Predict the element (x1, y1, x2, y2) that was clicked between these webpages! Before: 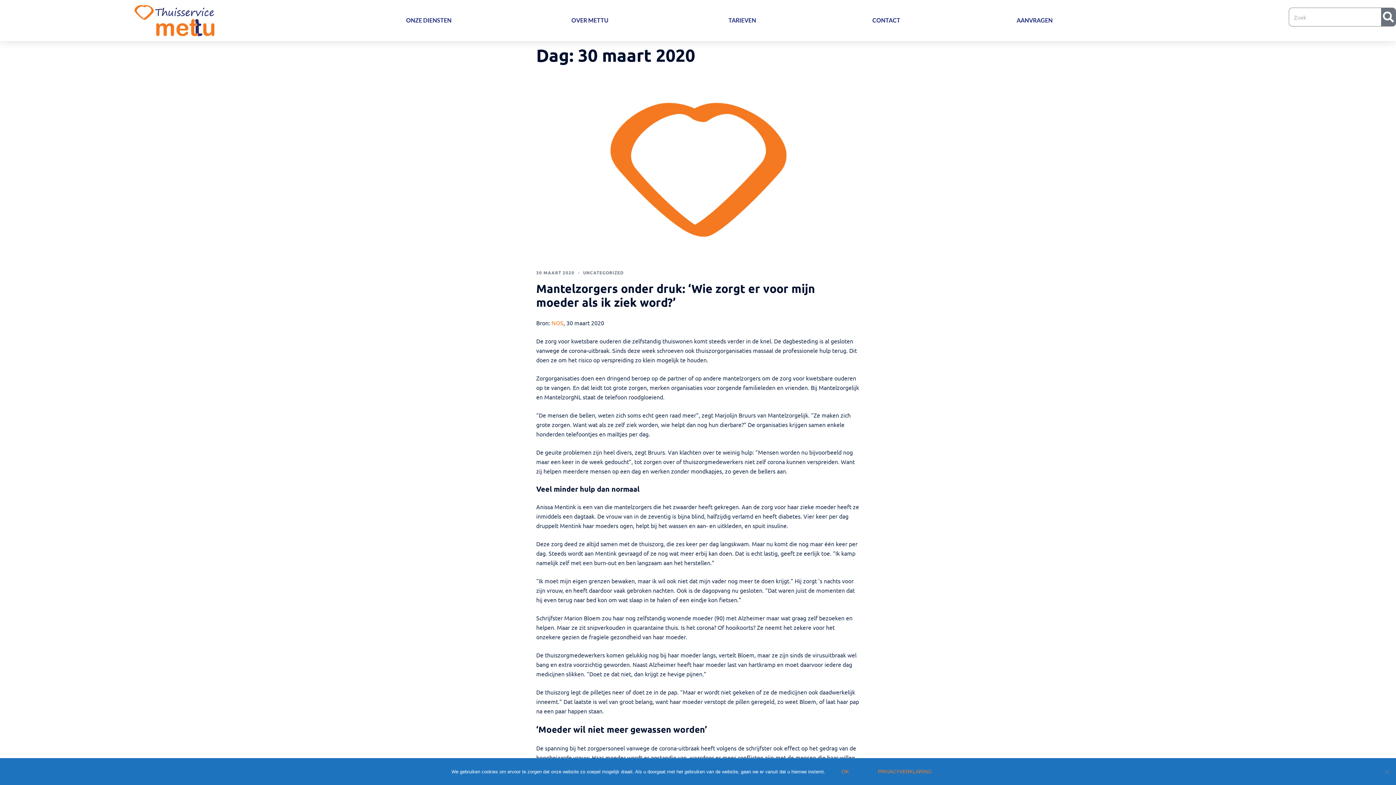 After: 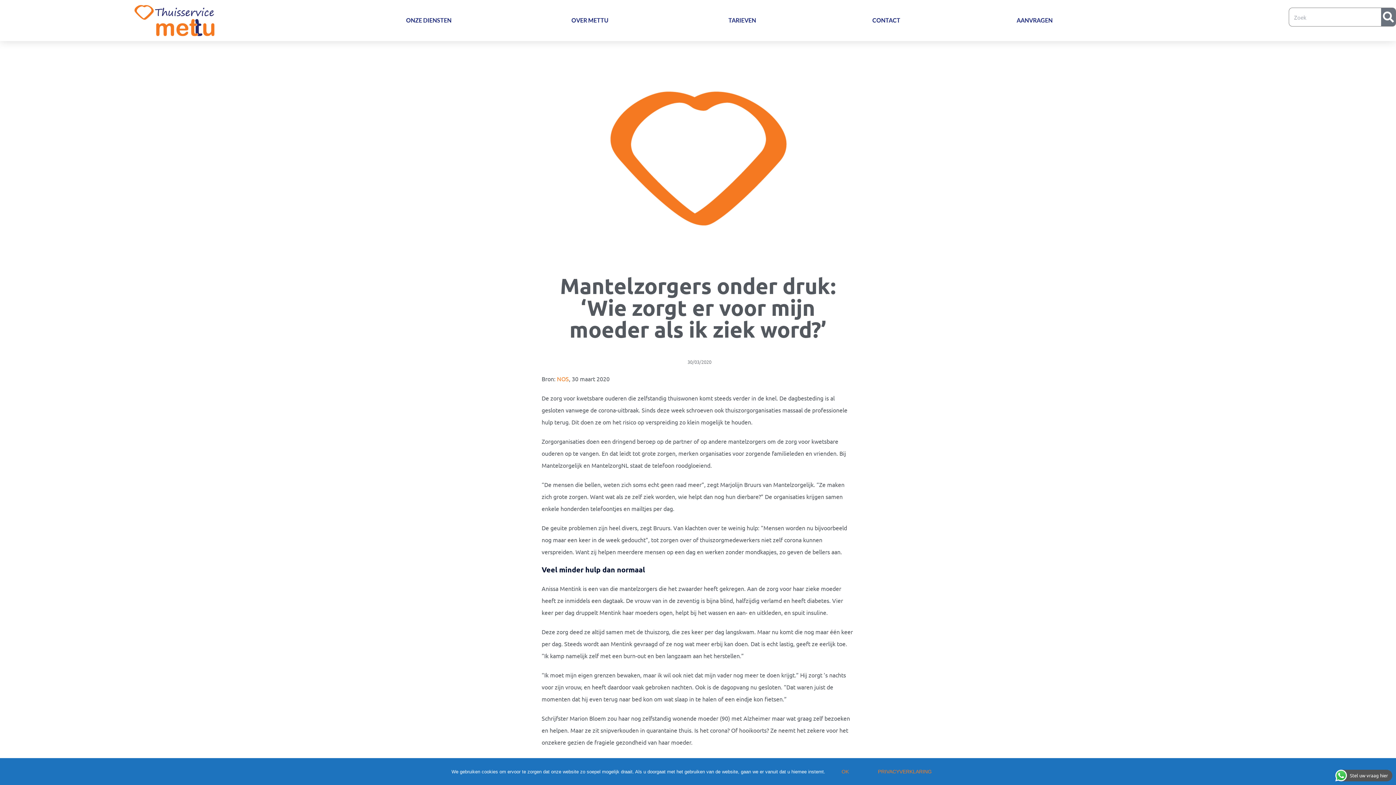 Action: bbox: (605, 162, 791, 169)